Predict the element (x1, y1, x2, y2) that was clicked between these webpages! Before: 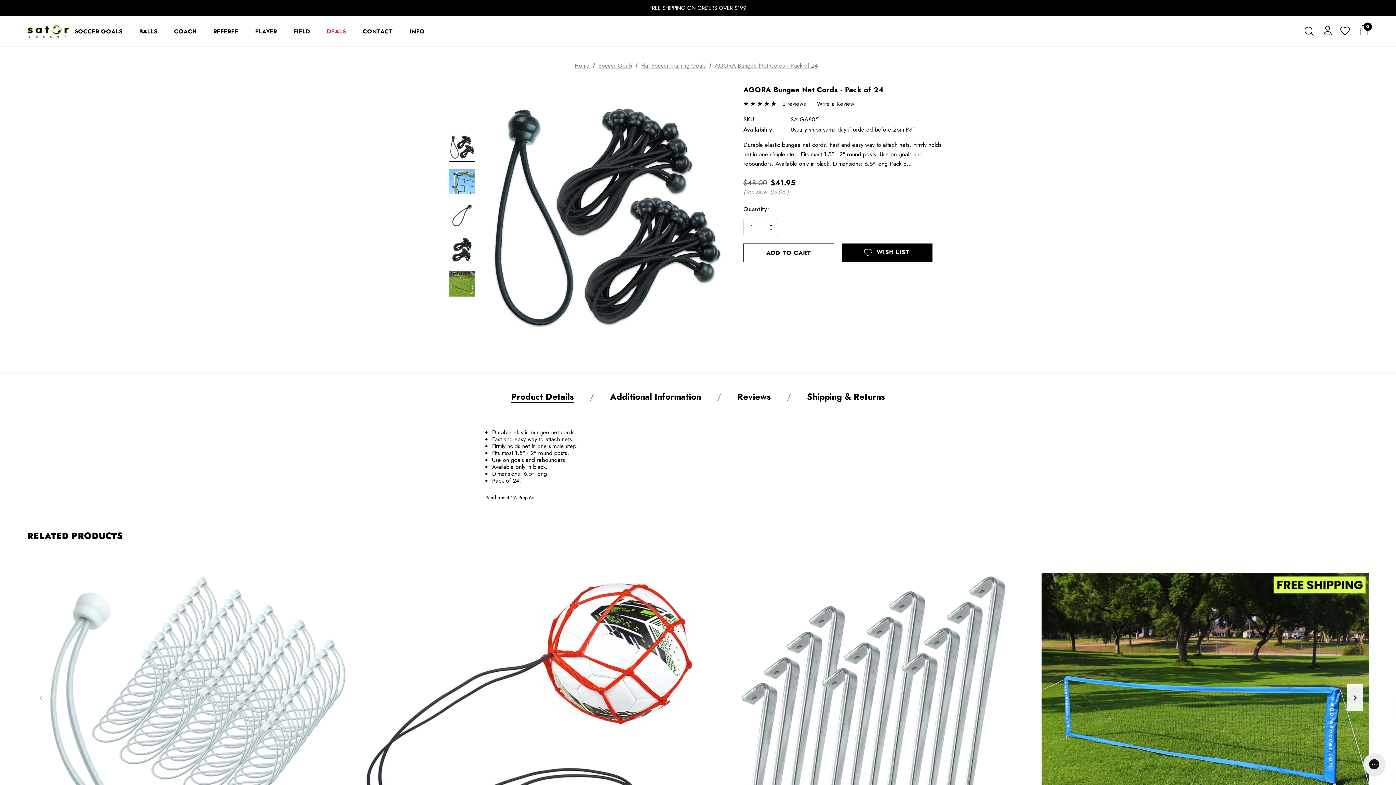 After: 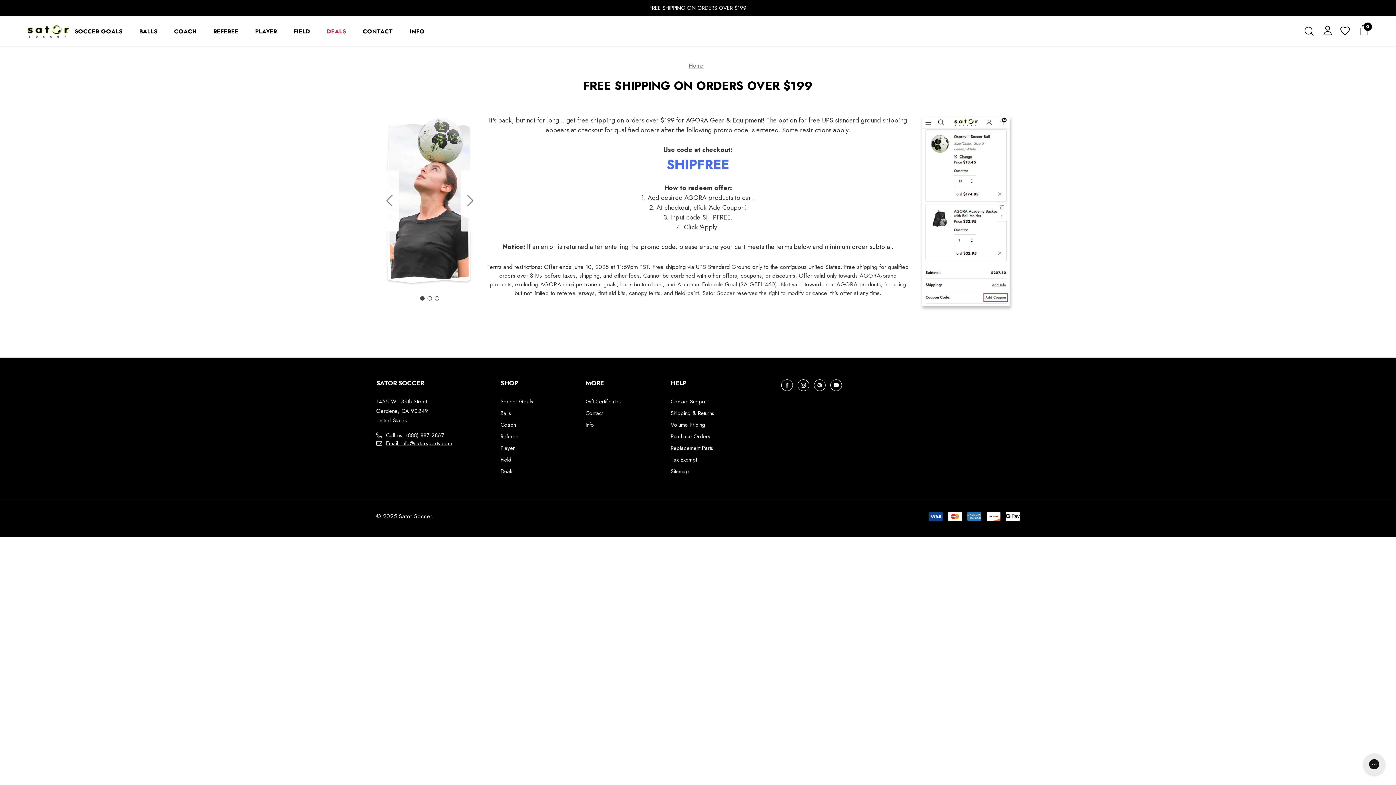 Action: label: FREE SHIPPING ON ORDERS OVER $199 bbox: (409, 4, 987, 12)